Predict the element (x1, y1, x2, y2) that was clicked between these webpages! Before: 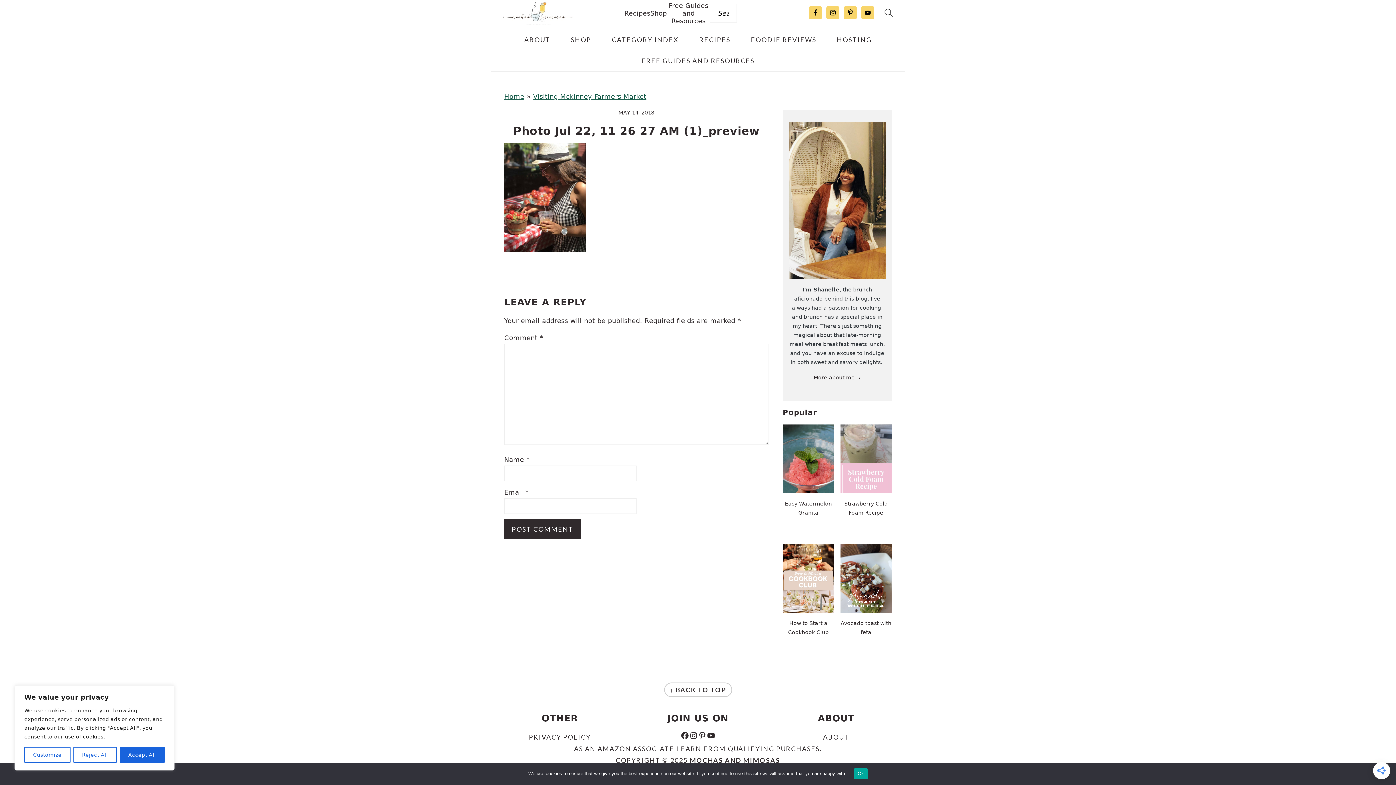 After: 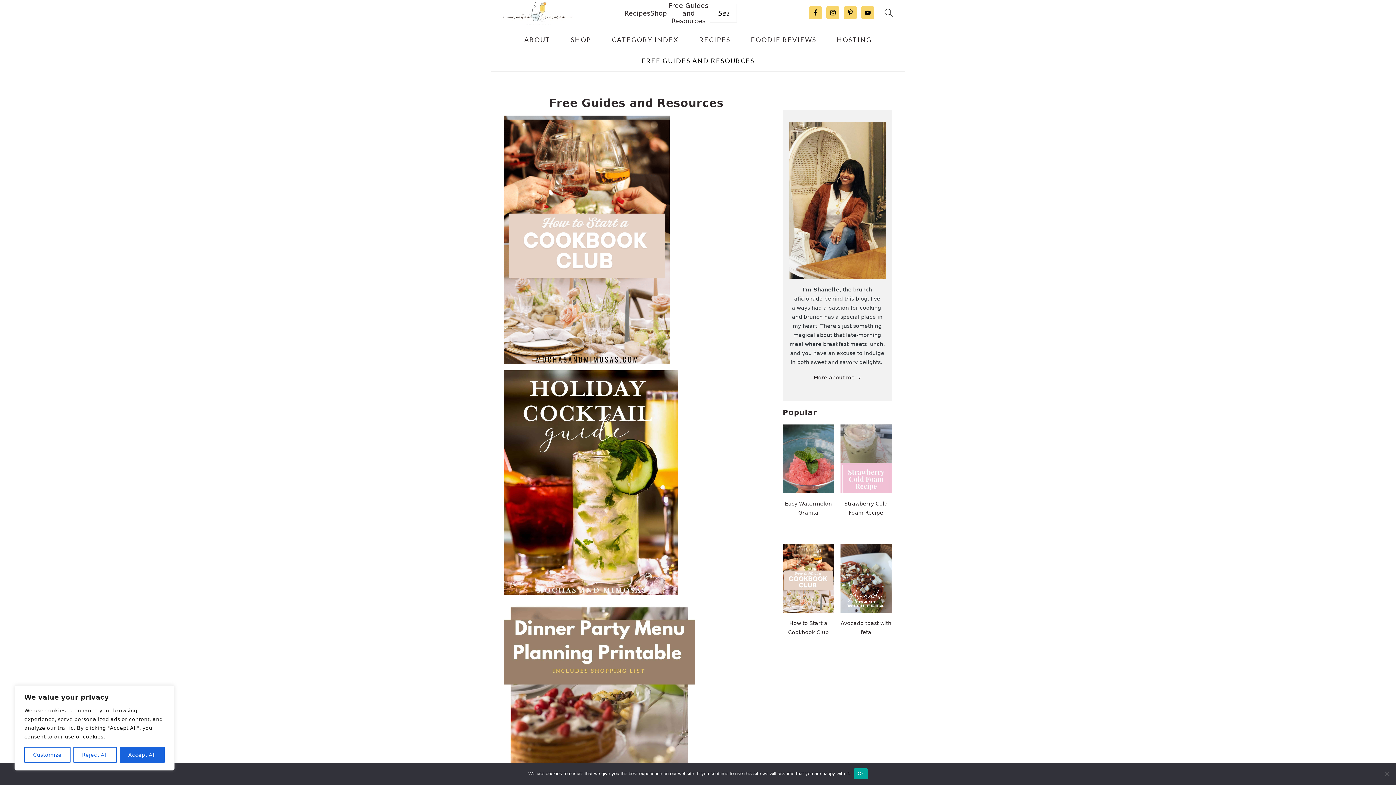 Action: bbox: (628, 50, 767, 71) label: FREE GUIDES AND RESOURCES